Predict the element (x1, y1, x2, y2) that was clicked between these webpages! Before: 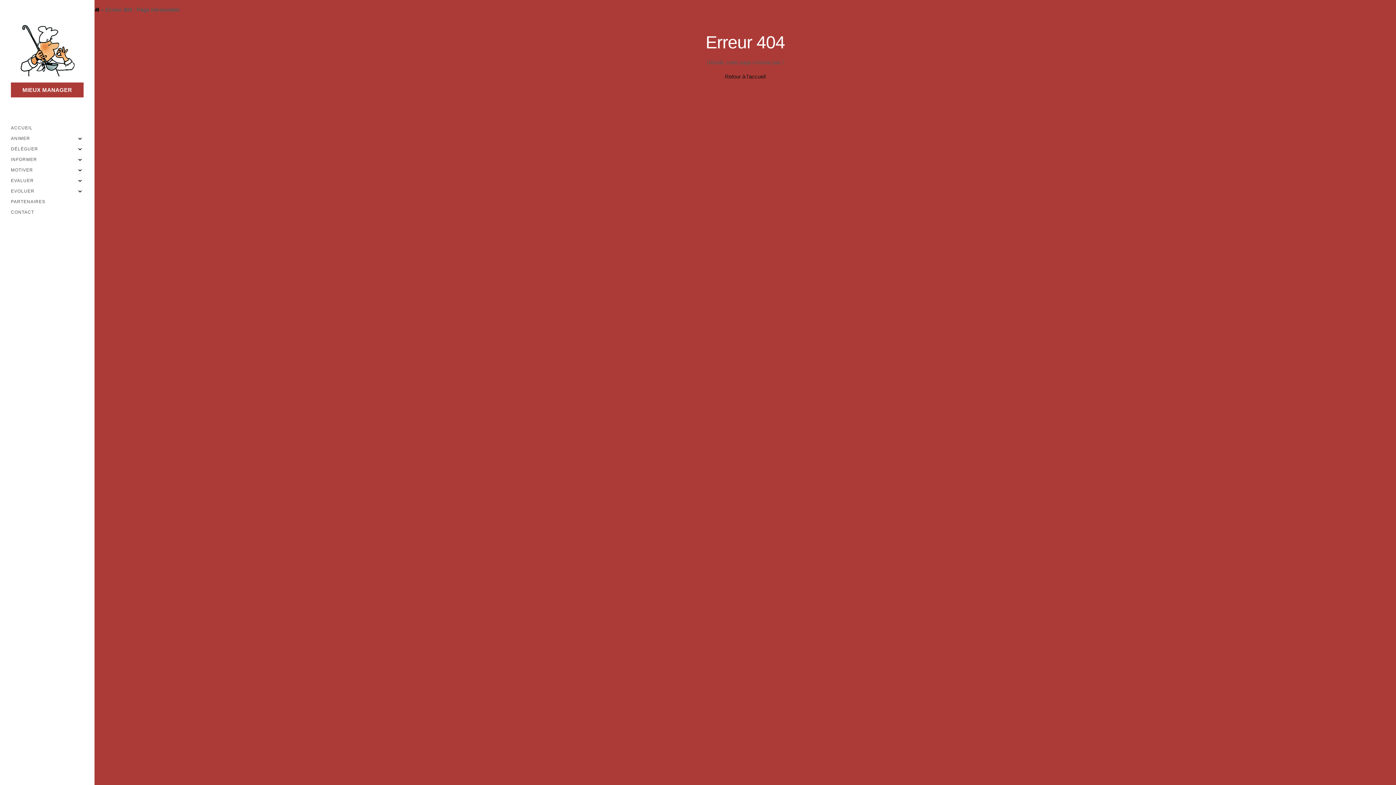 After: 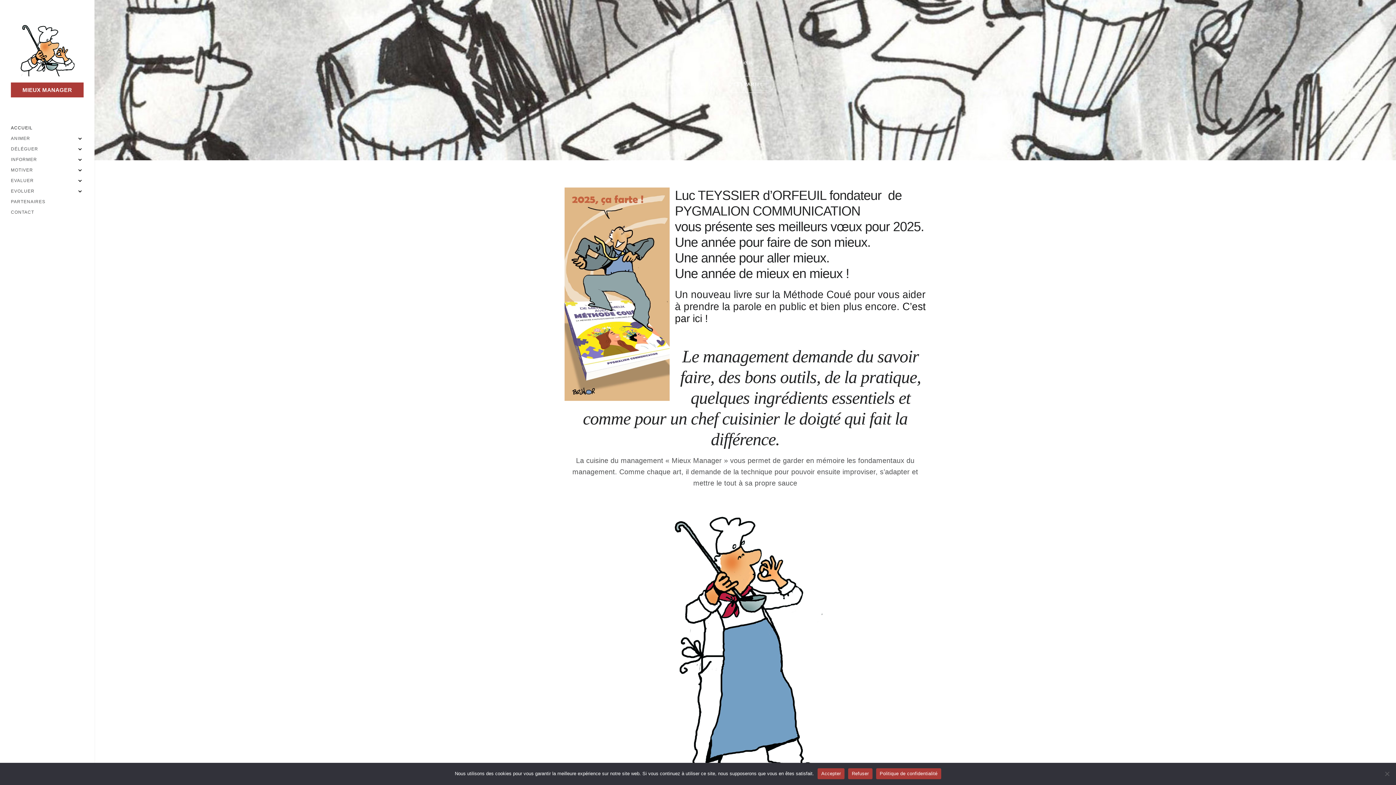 Action: bbox: (94, 6, 99, 12)